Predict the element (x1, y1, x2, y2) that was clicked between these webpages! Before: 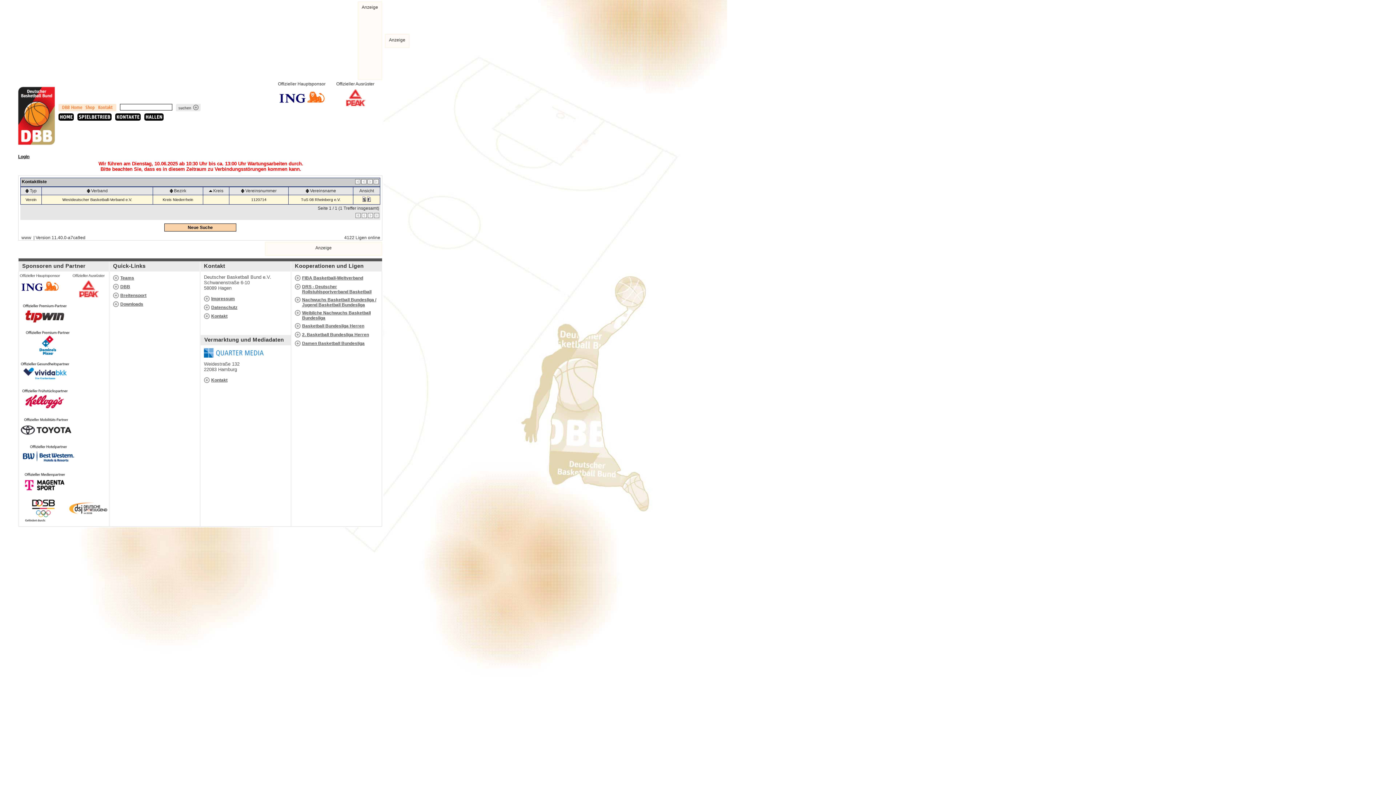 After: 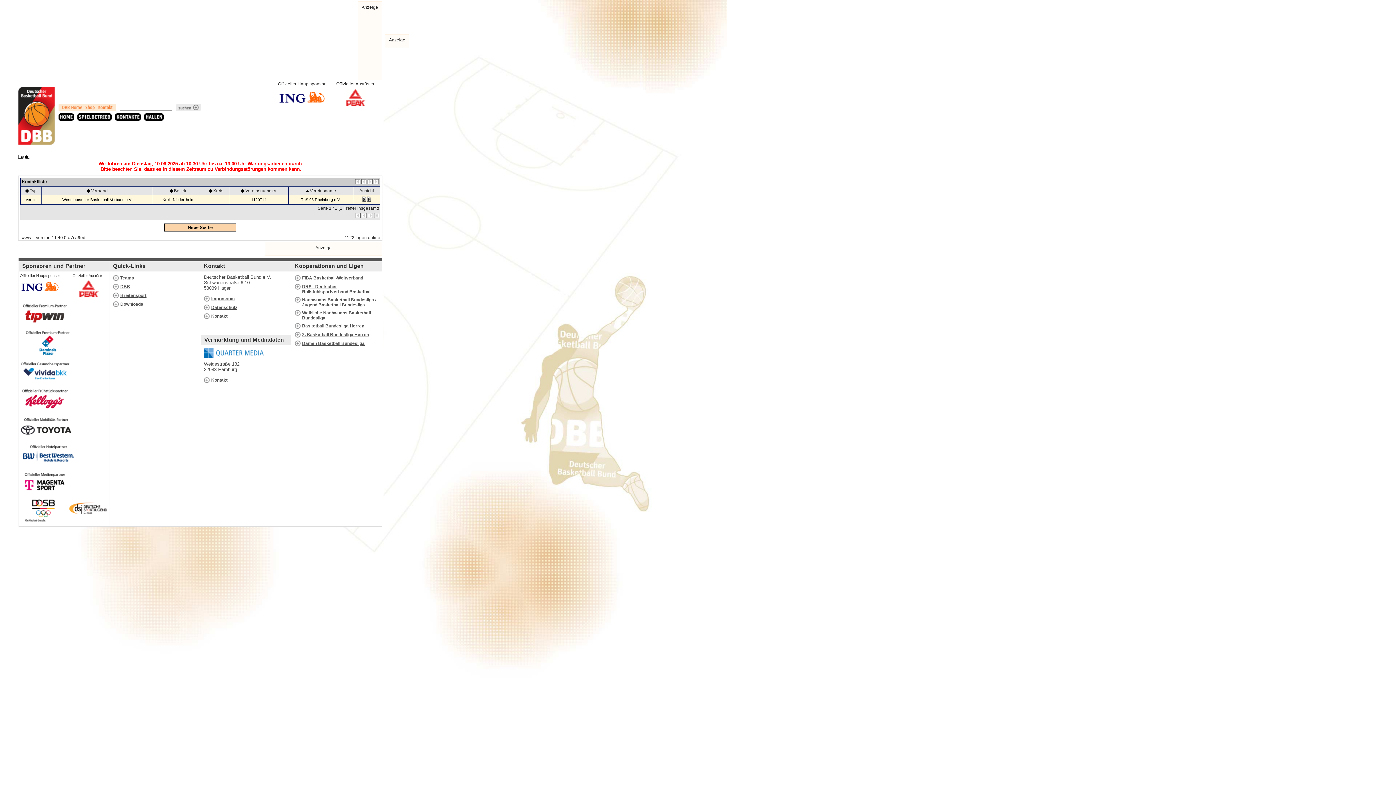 Action: bbox: (304, 189, 310, 194)